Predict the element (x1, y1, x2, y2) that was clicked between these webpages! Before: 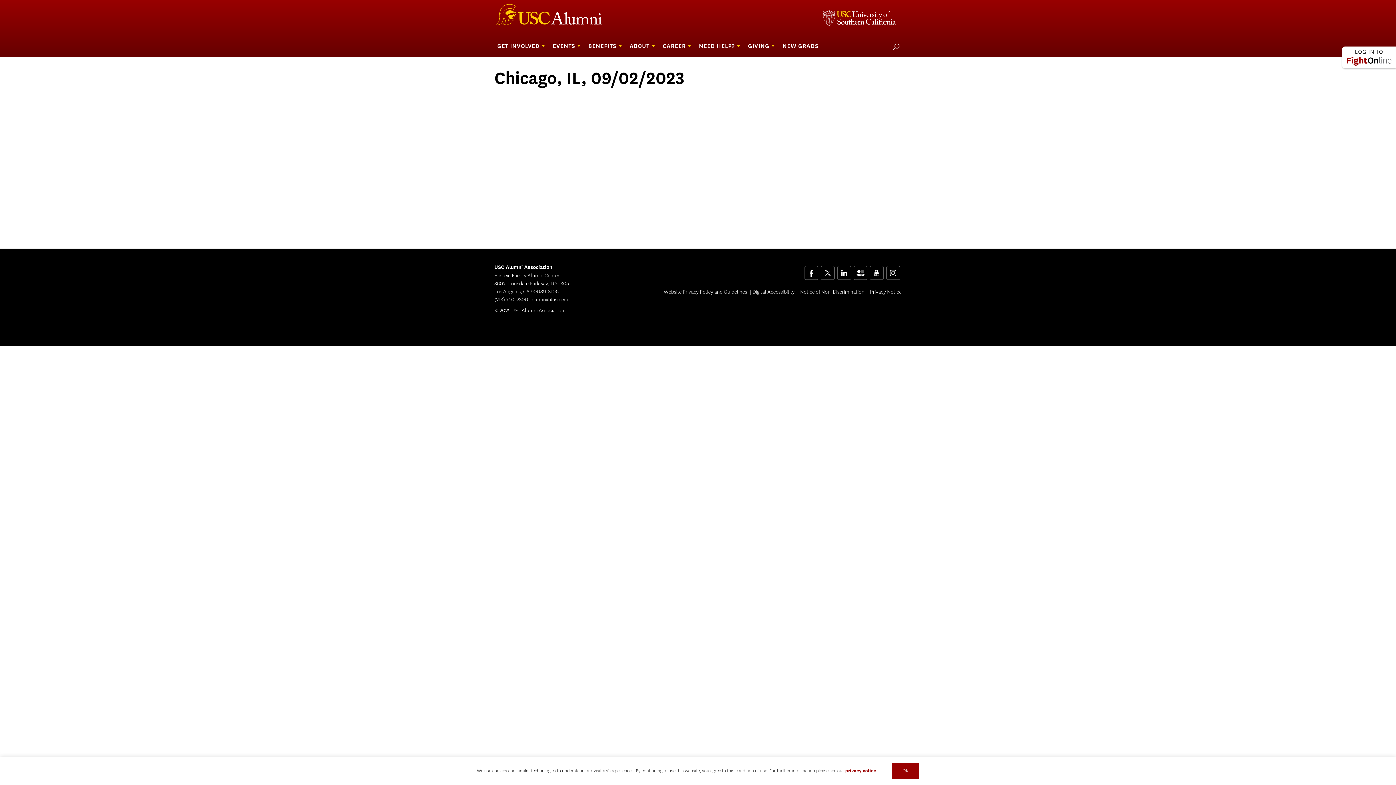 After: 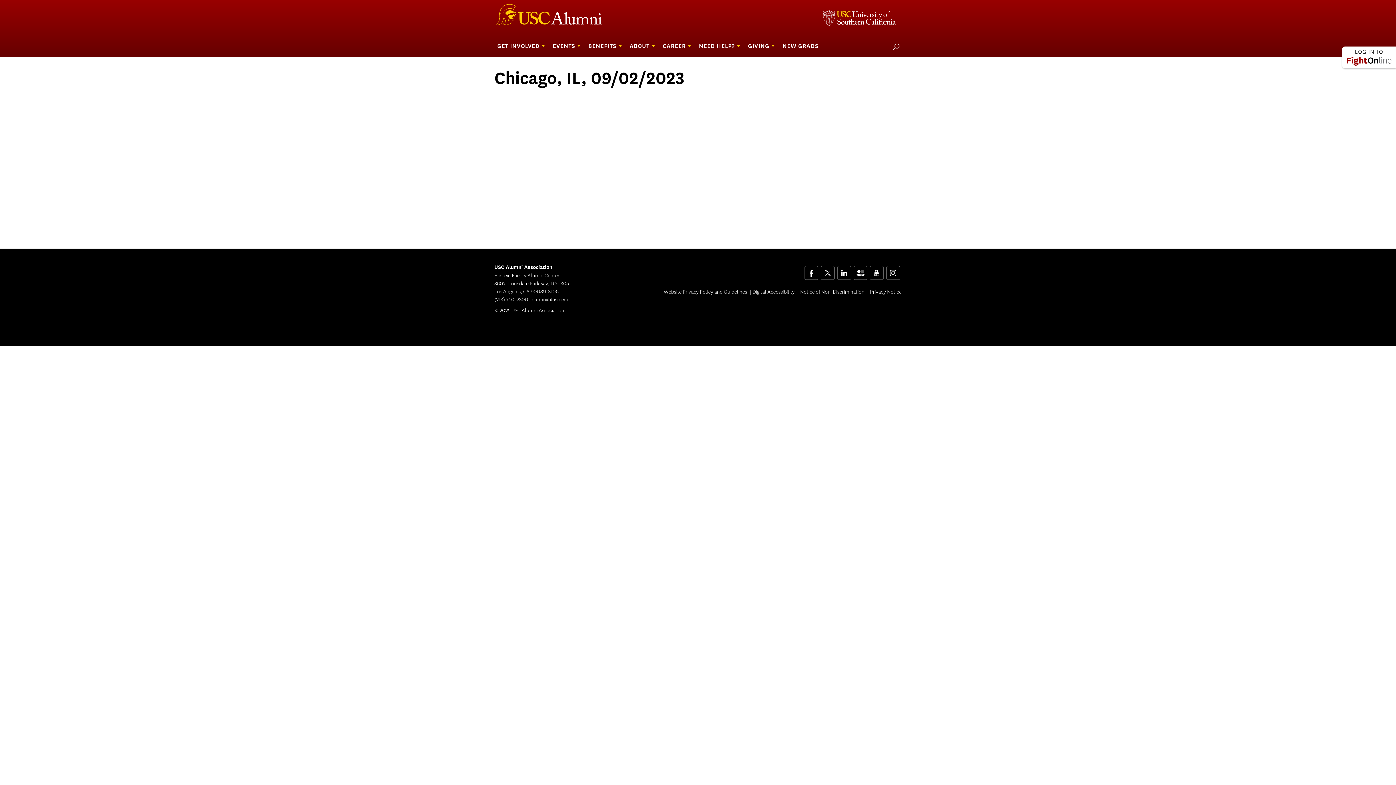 Action: label: OK bbox: (892, 763, 919, 779)